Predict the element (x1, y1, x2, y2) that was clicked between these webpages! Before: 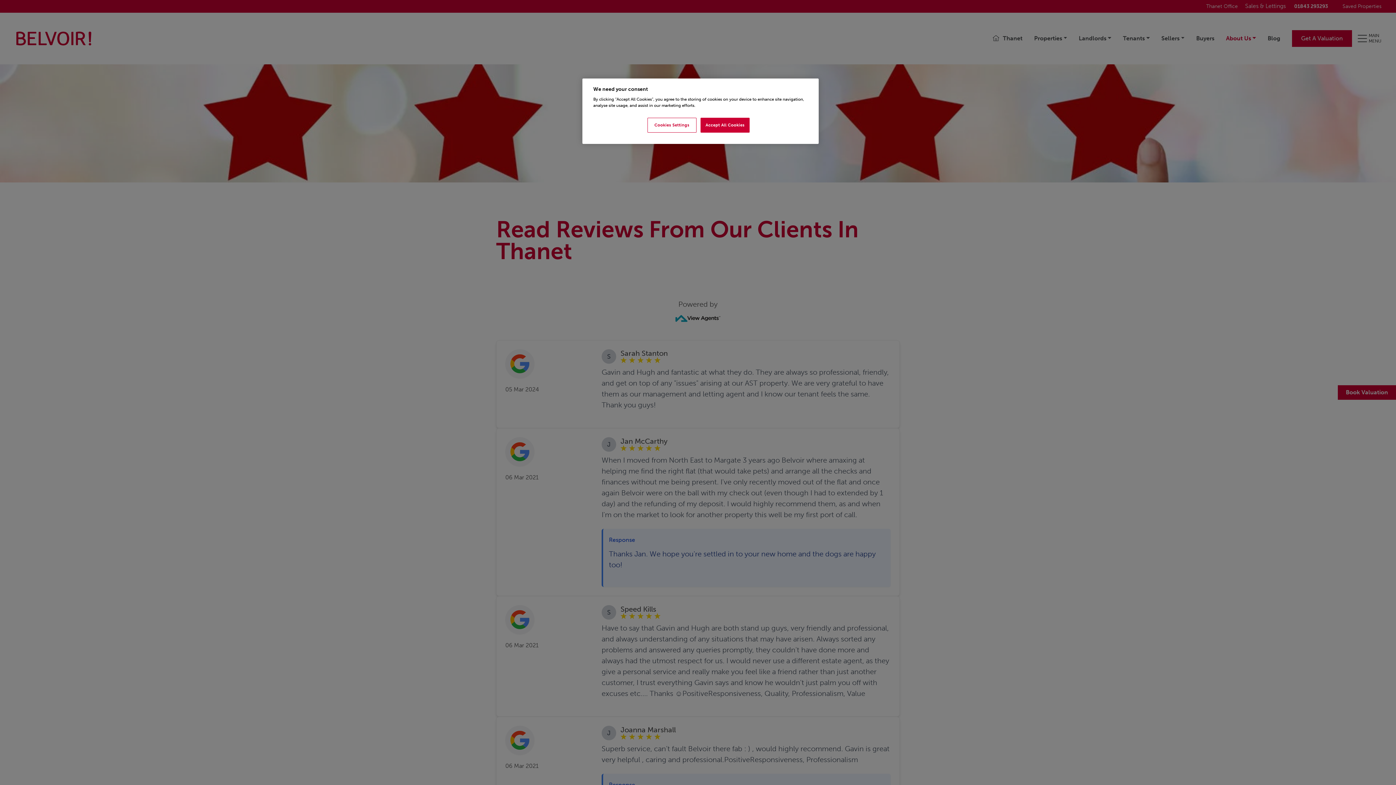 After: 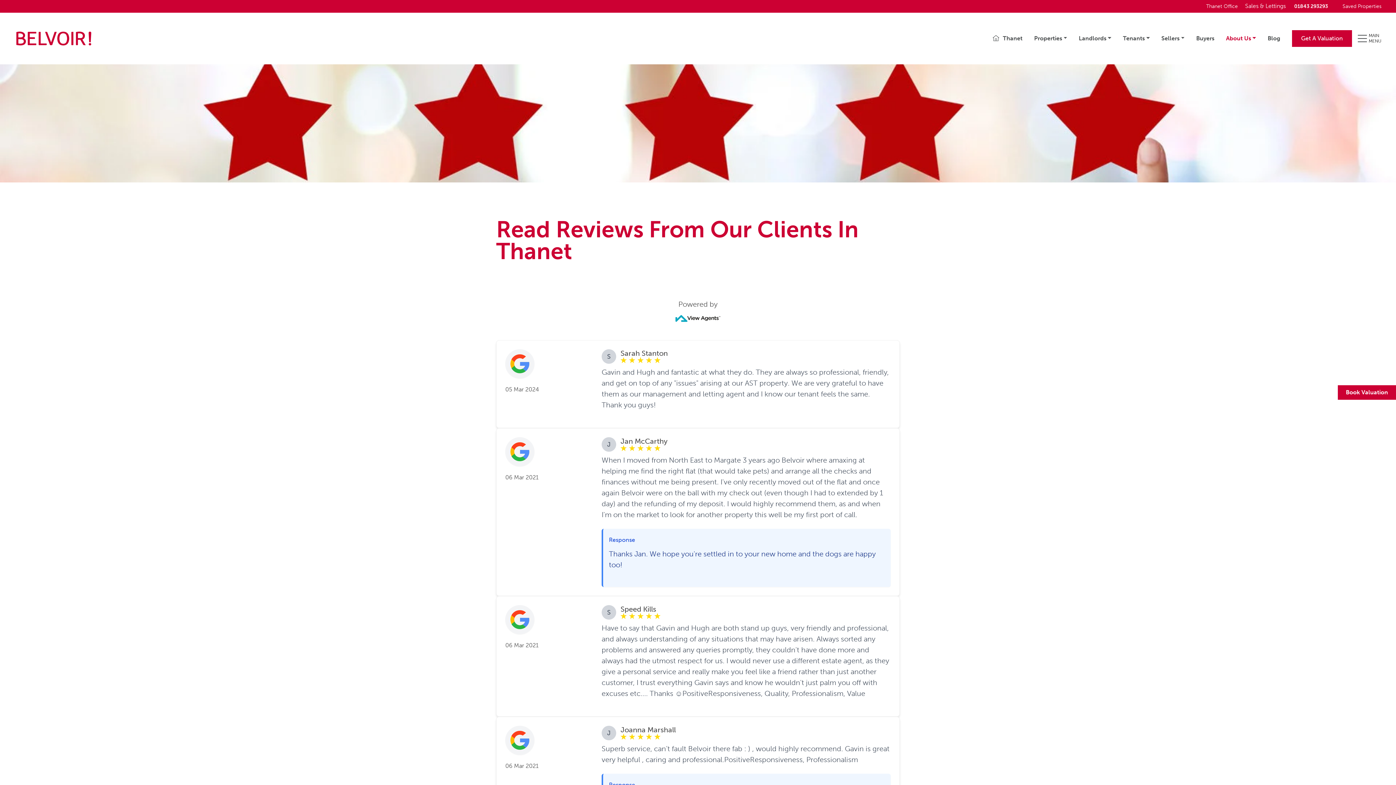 Action: bbox: (700, 117, 749, 132) label: Accept All Cookies